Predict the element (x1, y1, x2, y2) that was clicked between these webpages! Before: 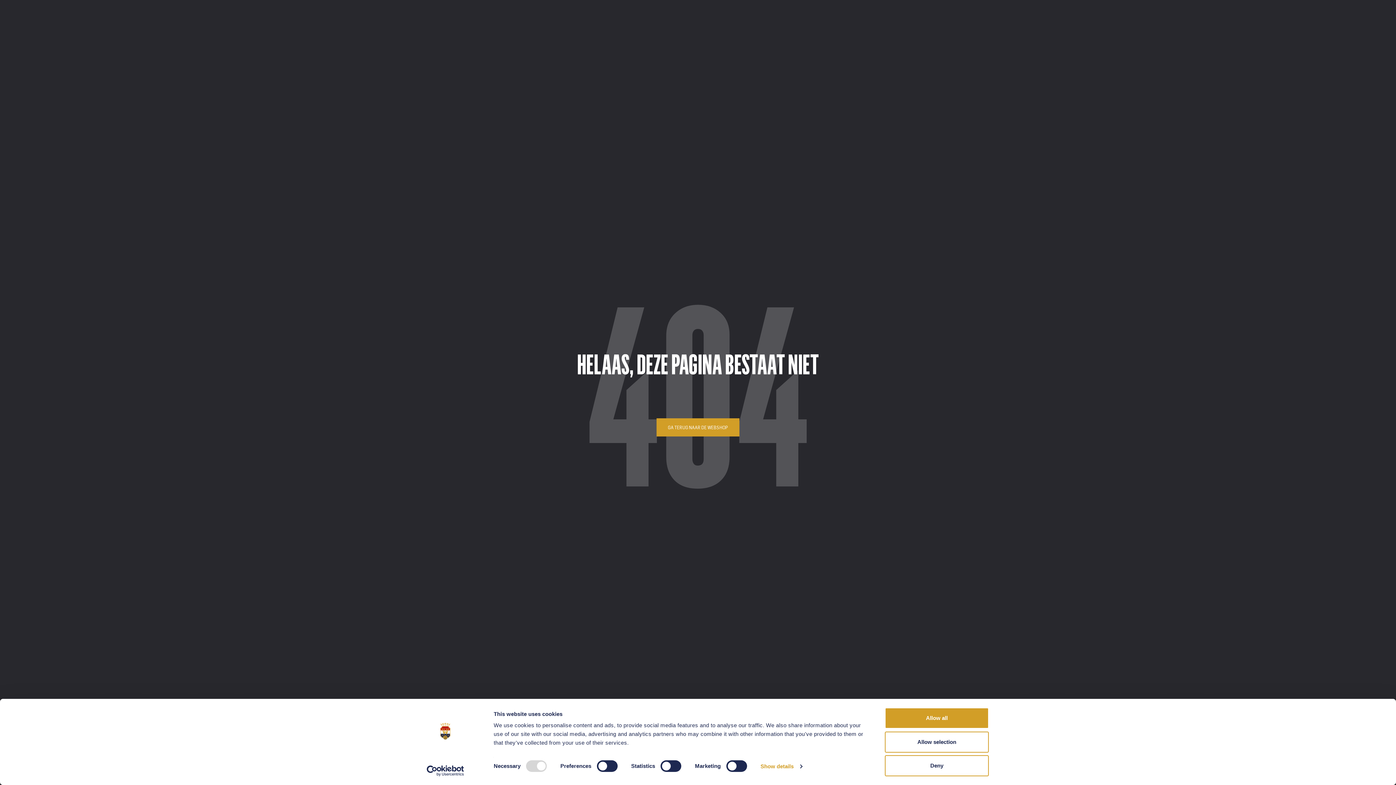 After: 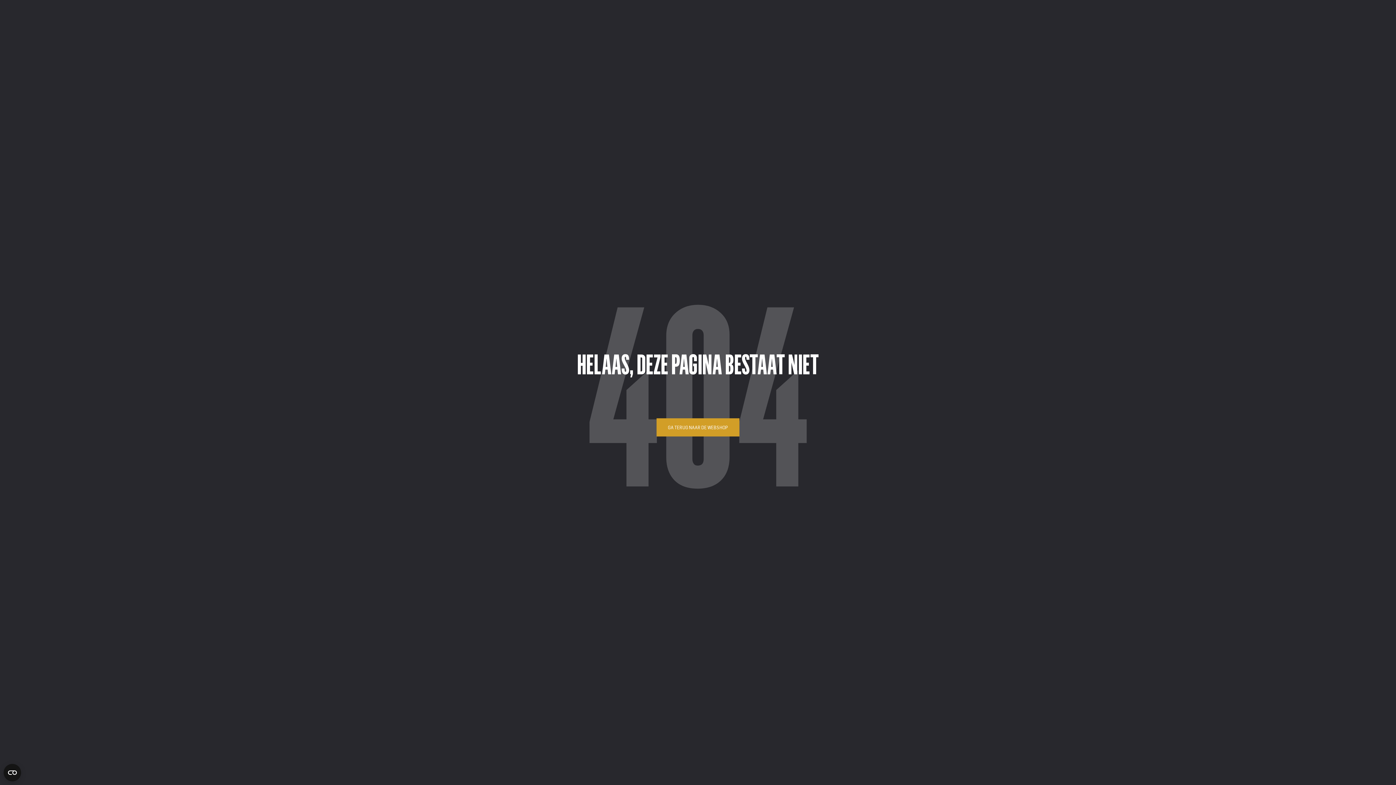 Action: bbox: (885, 755, 989, 776) label: Deny